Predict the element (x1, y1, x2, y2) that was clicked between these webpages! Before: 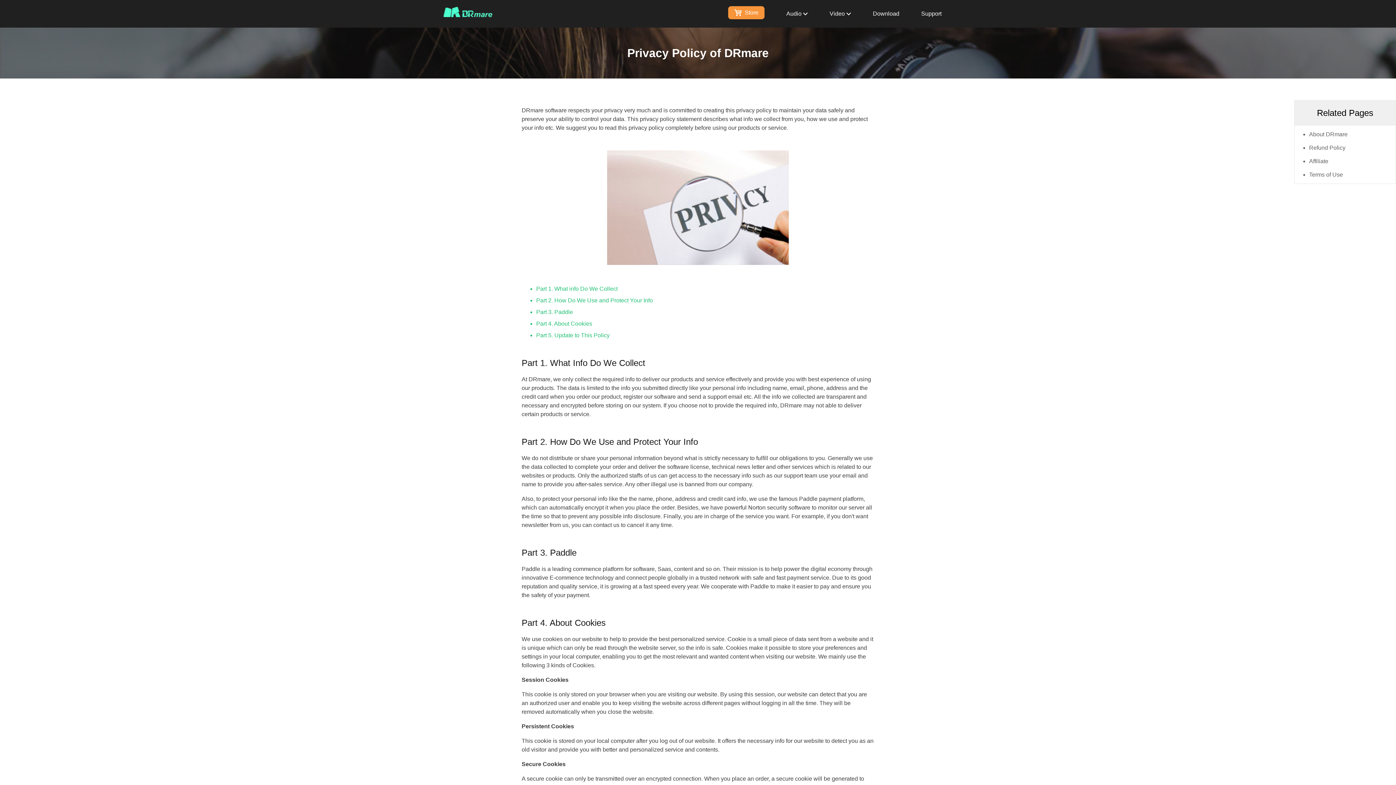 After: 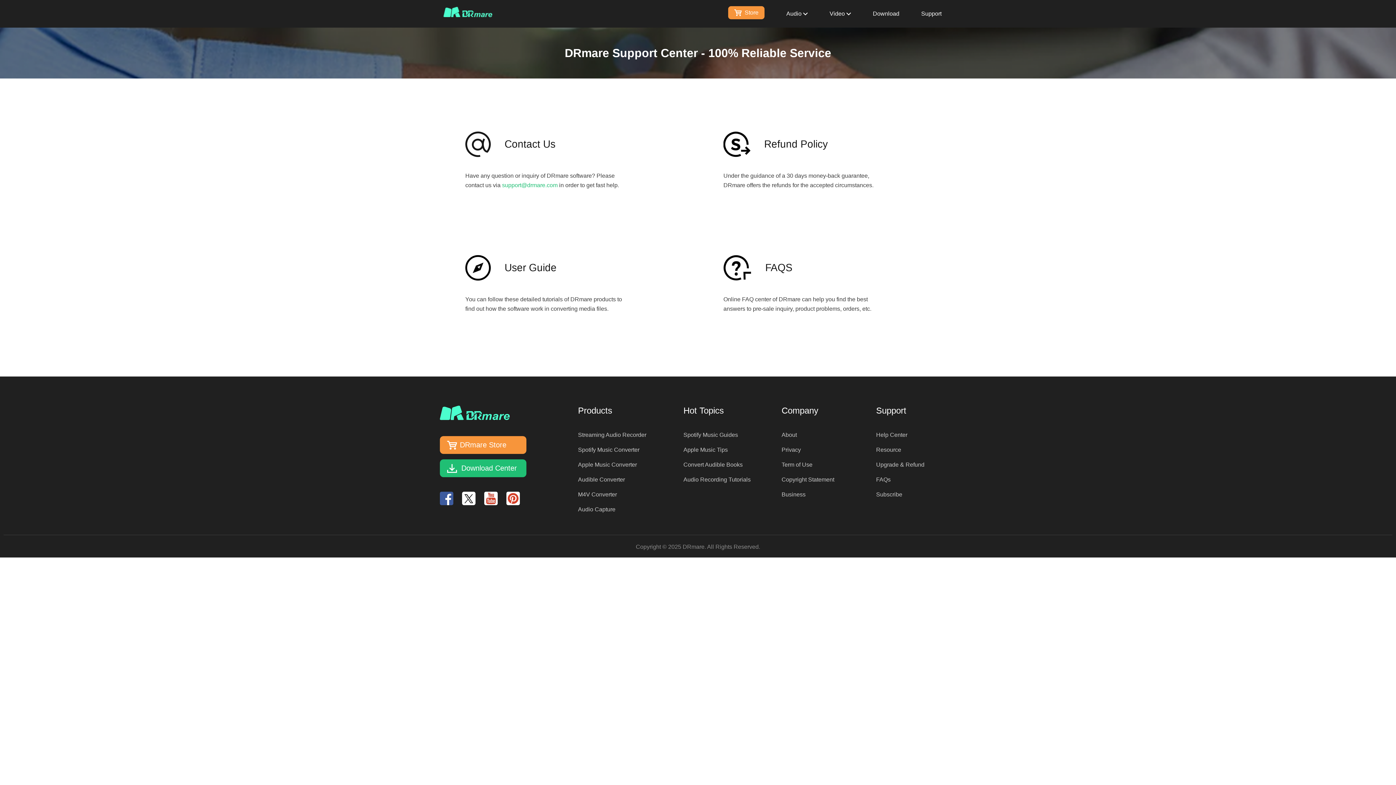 Action: label: Support bbox: (910, 0, 952, 27)